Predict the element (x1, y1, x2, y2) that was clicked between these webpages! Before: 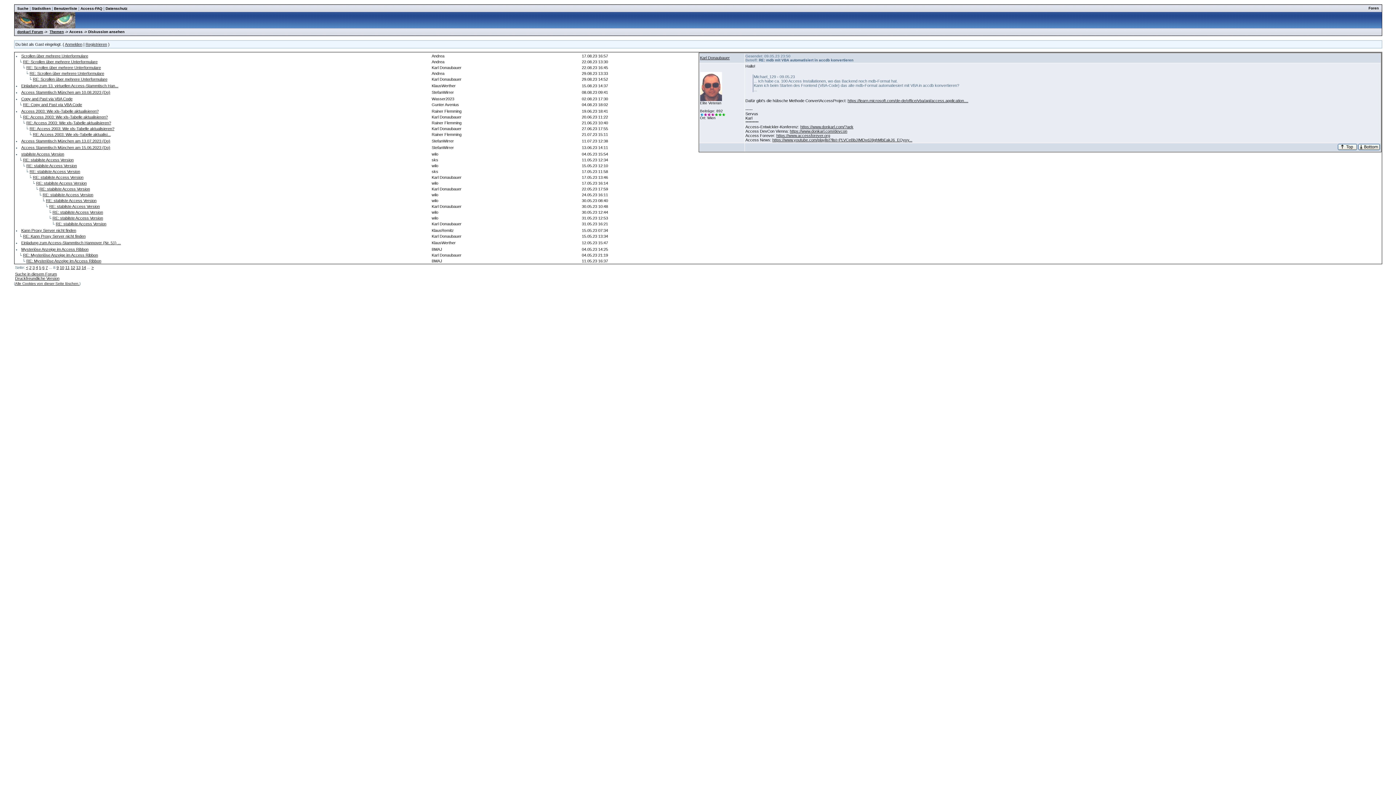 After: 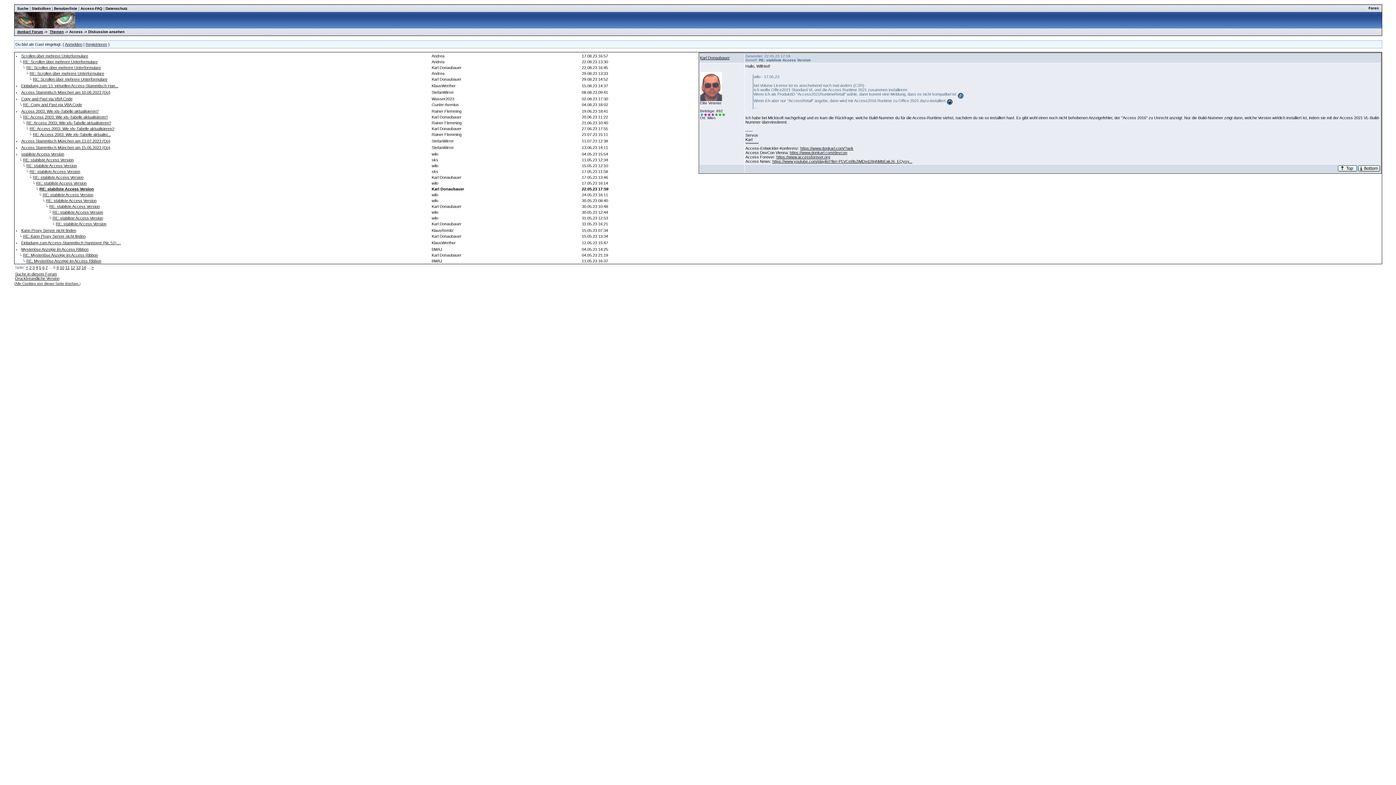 Action: bbox: (39, 186, 90, 191) label: RE: stabilste Access Version